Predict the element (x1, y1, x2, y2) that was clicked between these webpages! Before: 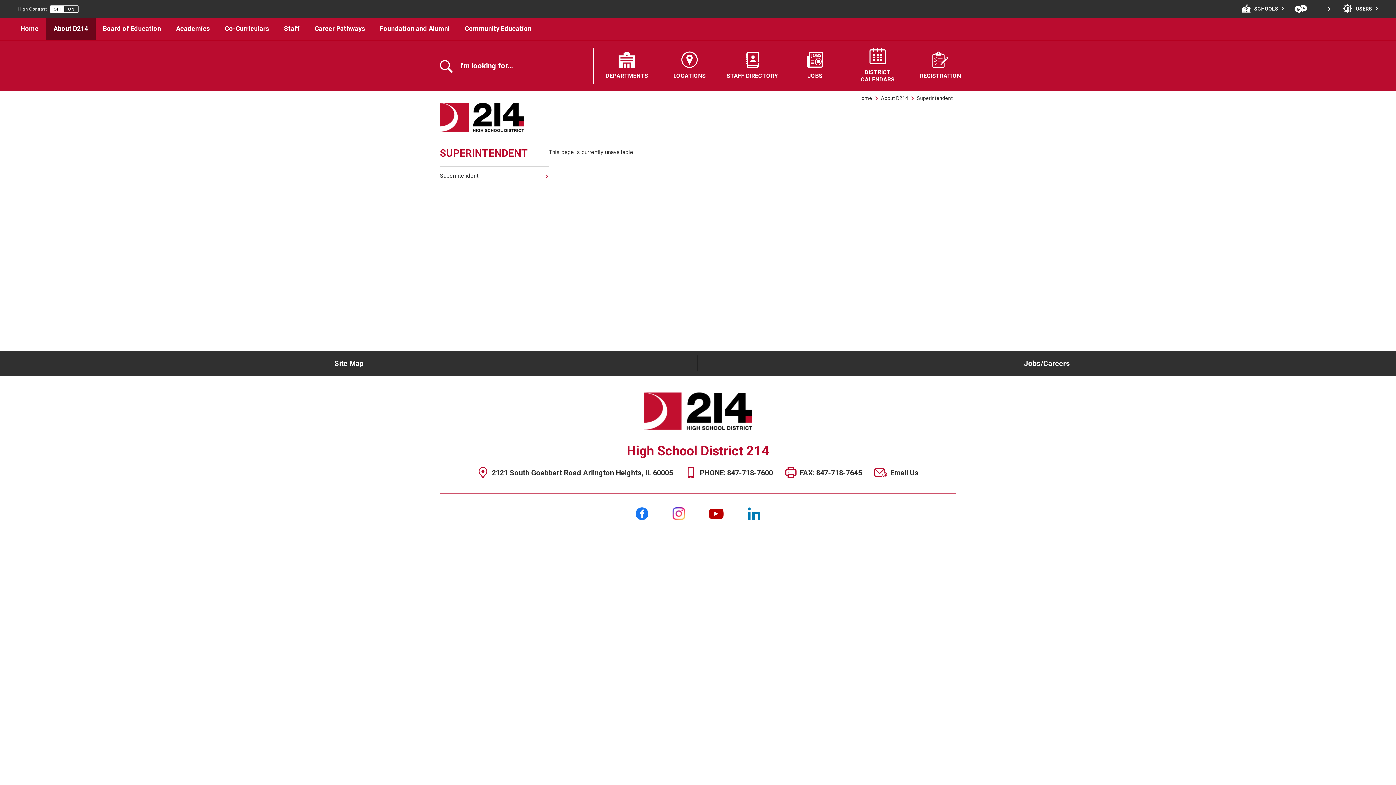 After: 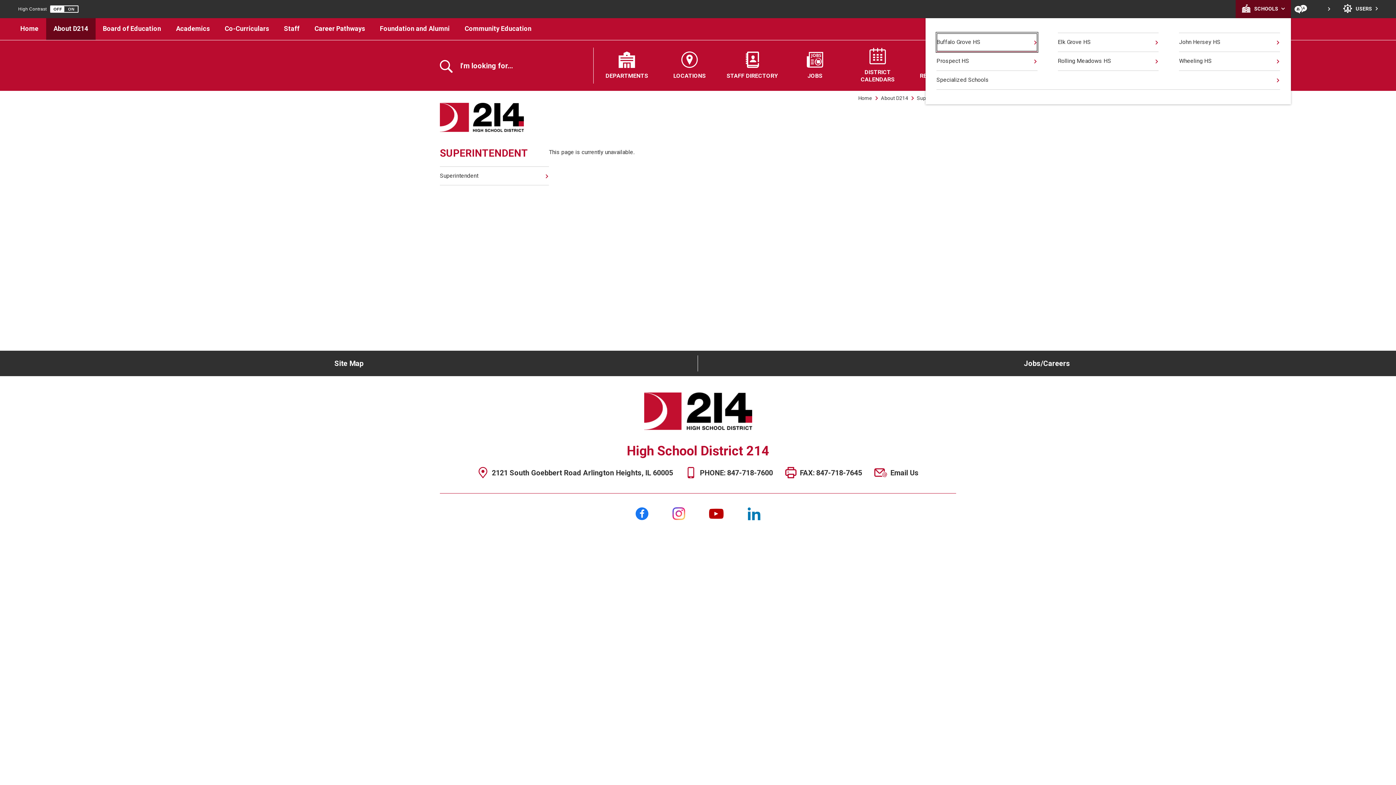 Action: bbox: (1236, 0, 1291, 18) label: SCHOOLS